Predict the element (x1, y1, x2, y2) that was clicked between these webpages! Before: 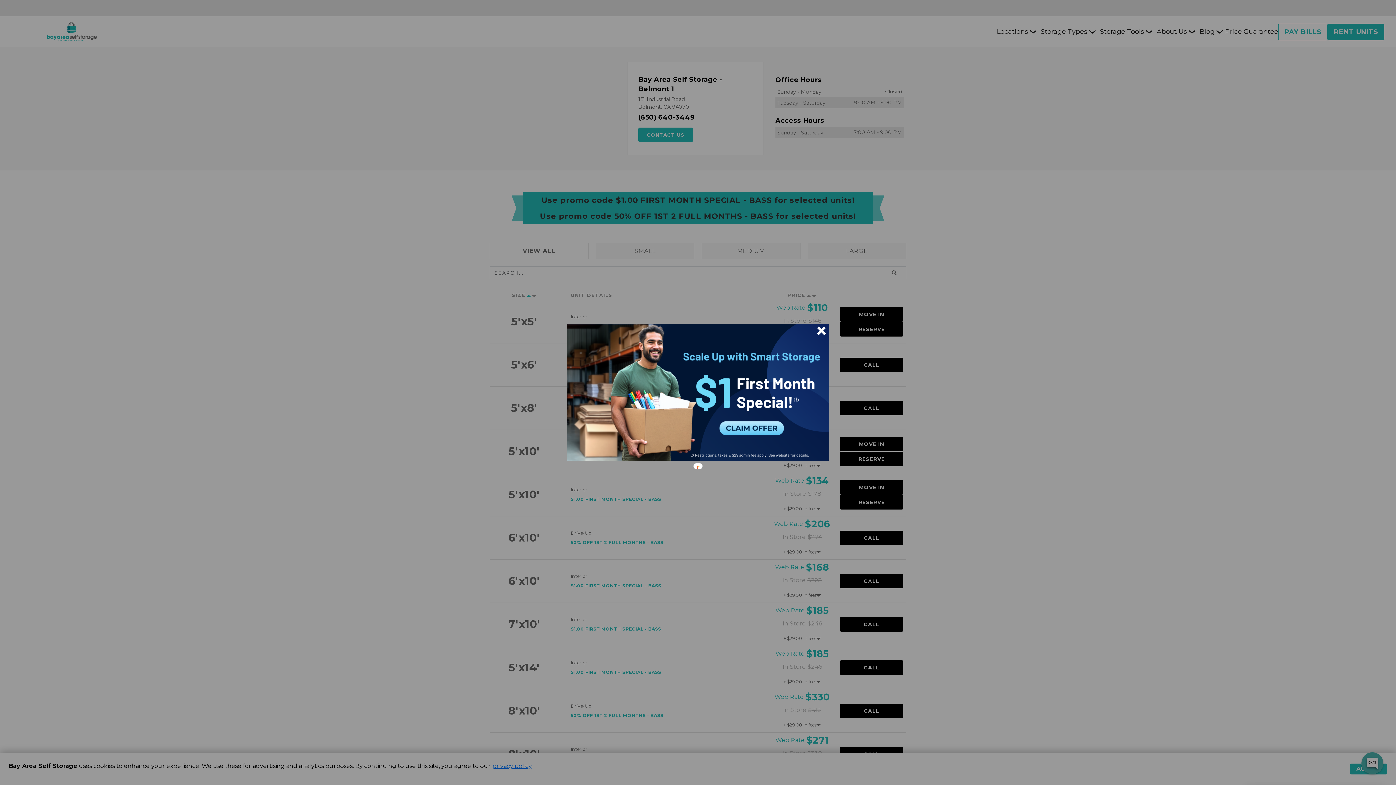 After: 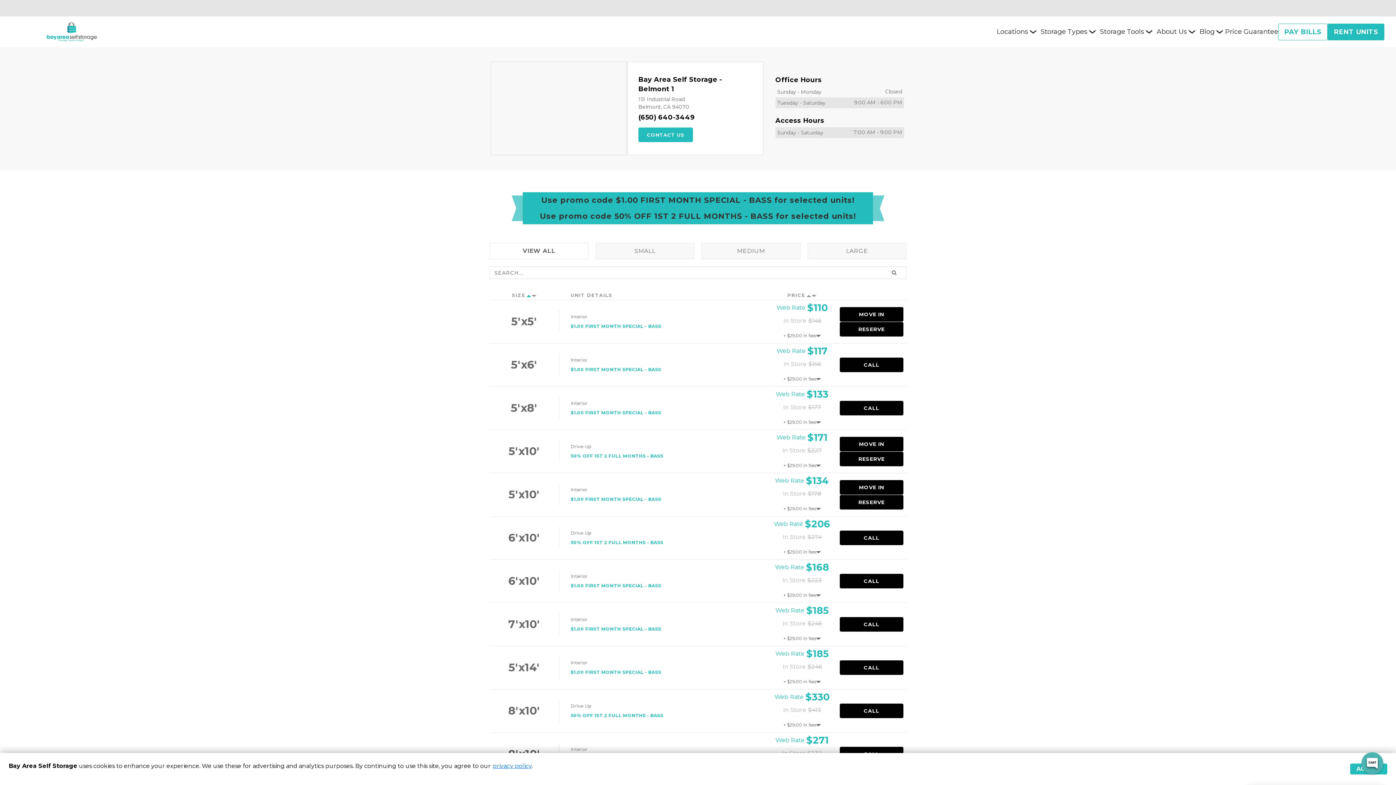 Action: bbox: (719, 420, 785, 437)